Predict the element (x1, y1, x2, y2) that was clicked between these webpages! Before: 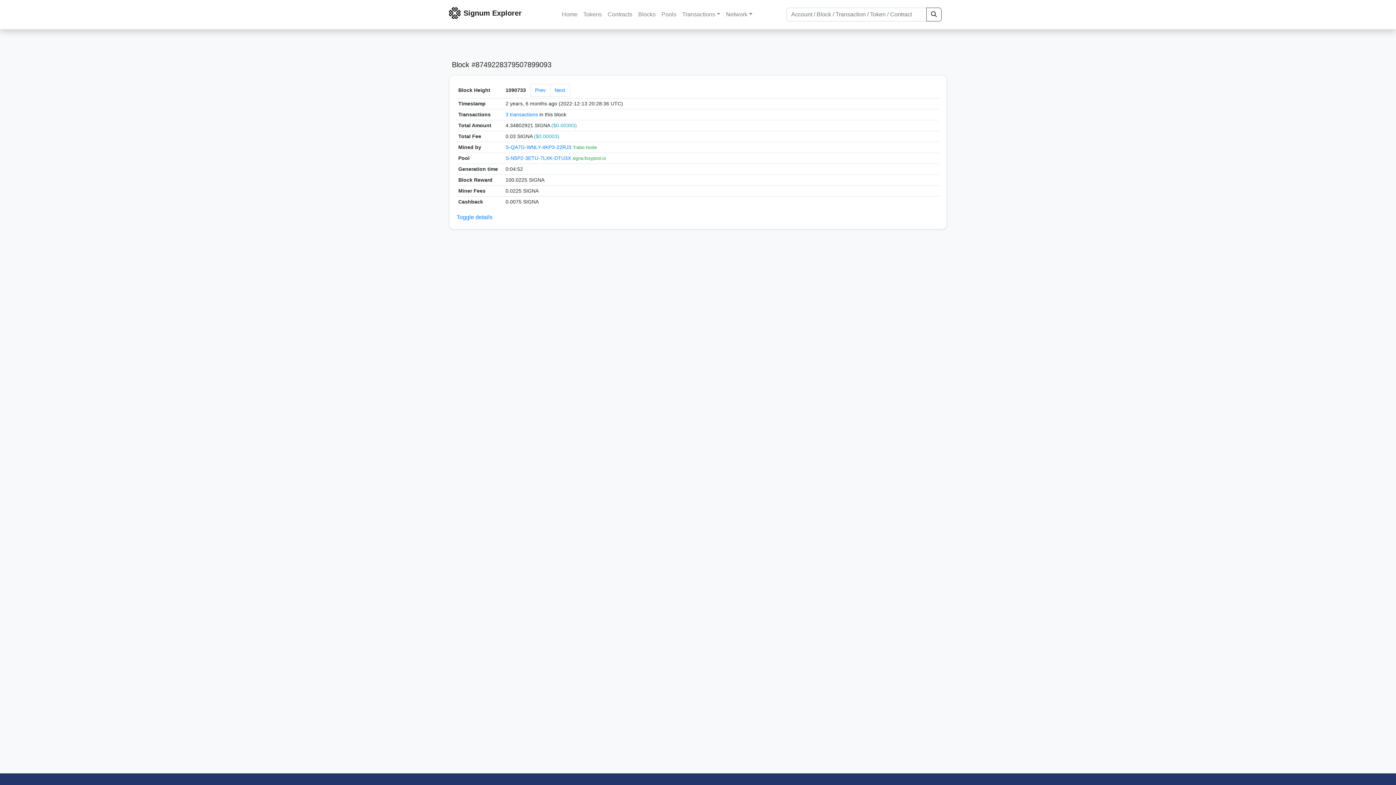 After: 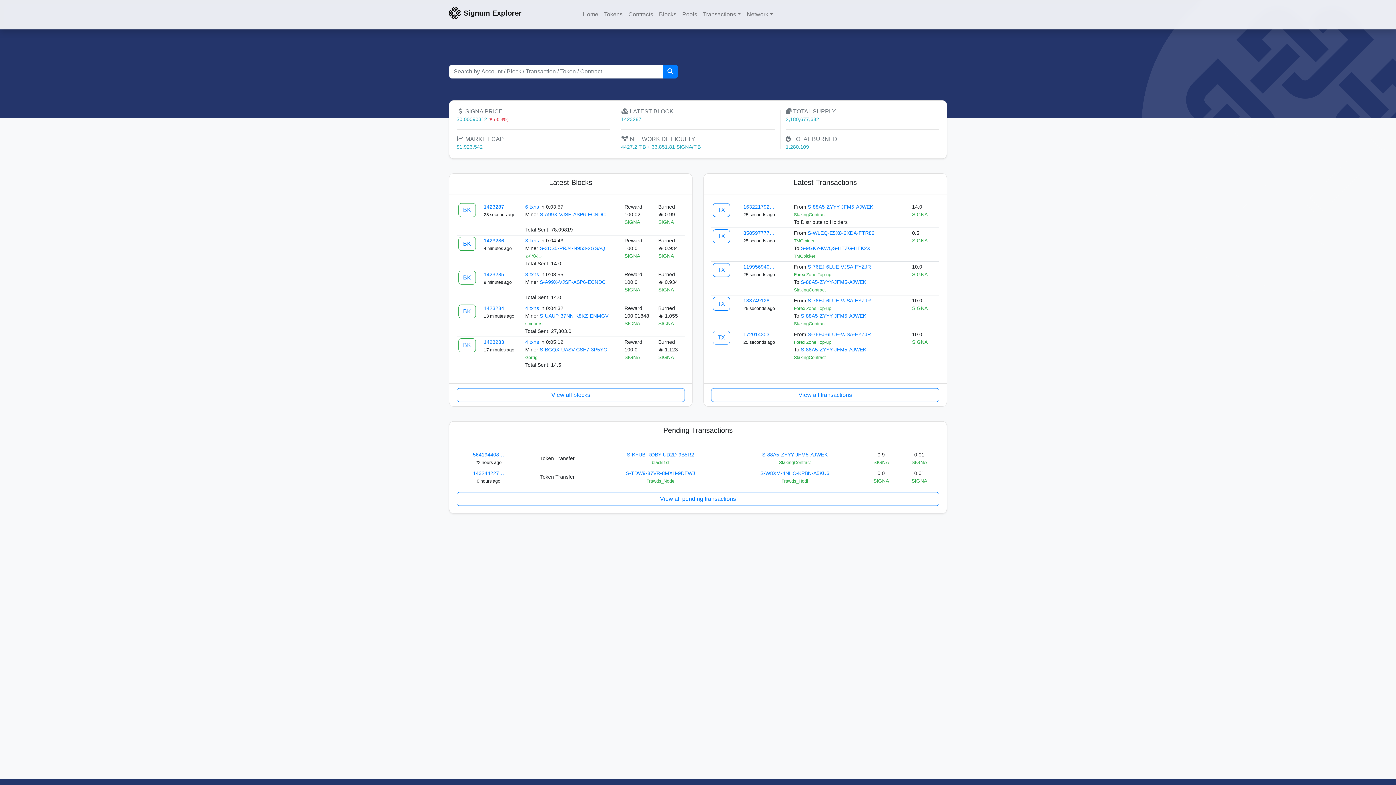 Action: label: Signum Explorer
 bbox: (460, 2, 524, 26)